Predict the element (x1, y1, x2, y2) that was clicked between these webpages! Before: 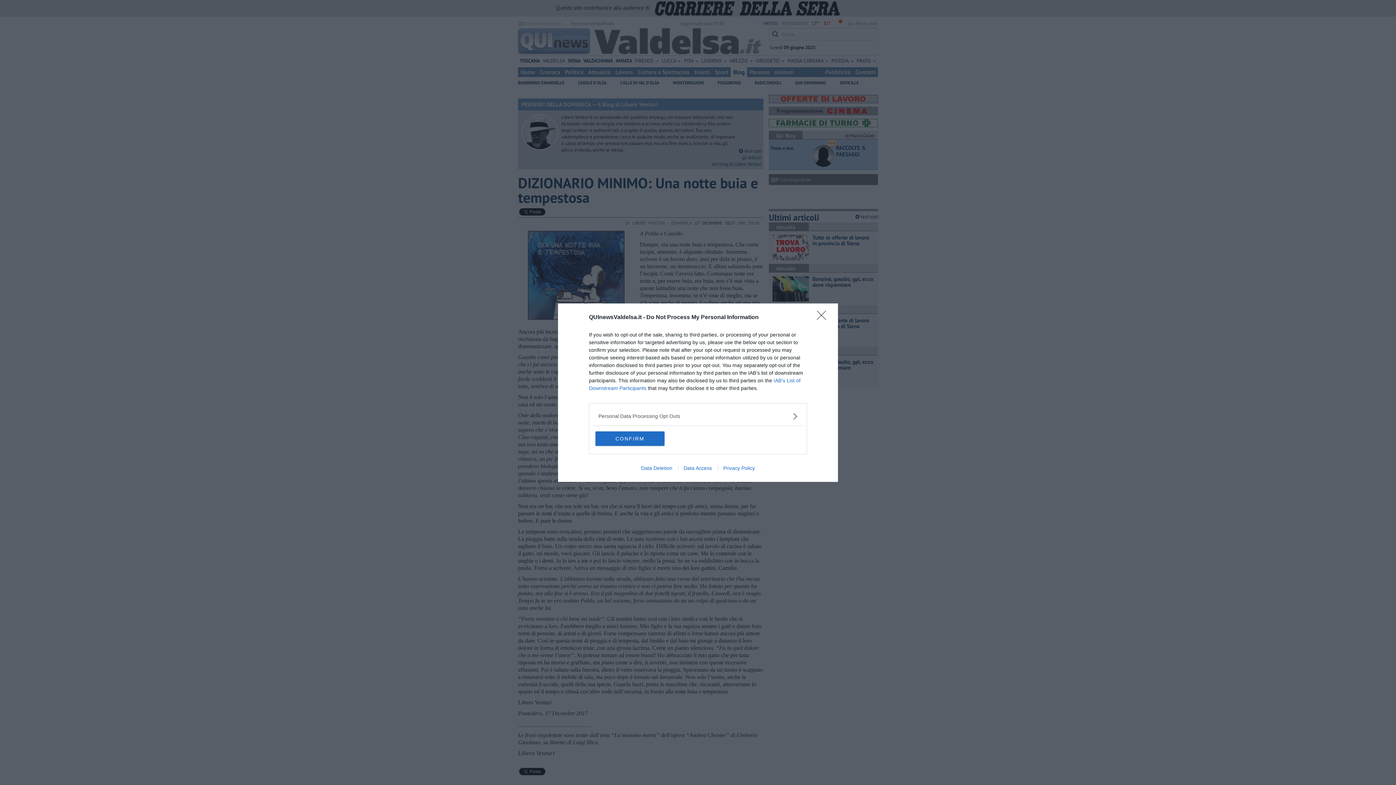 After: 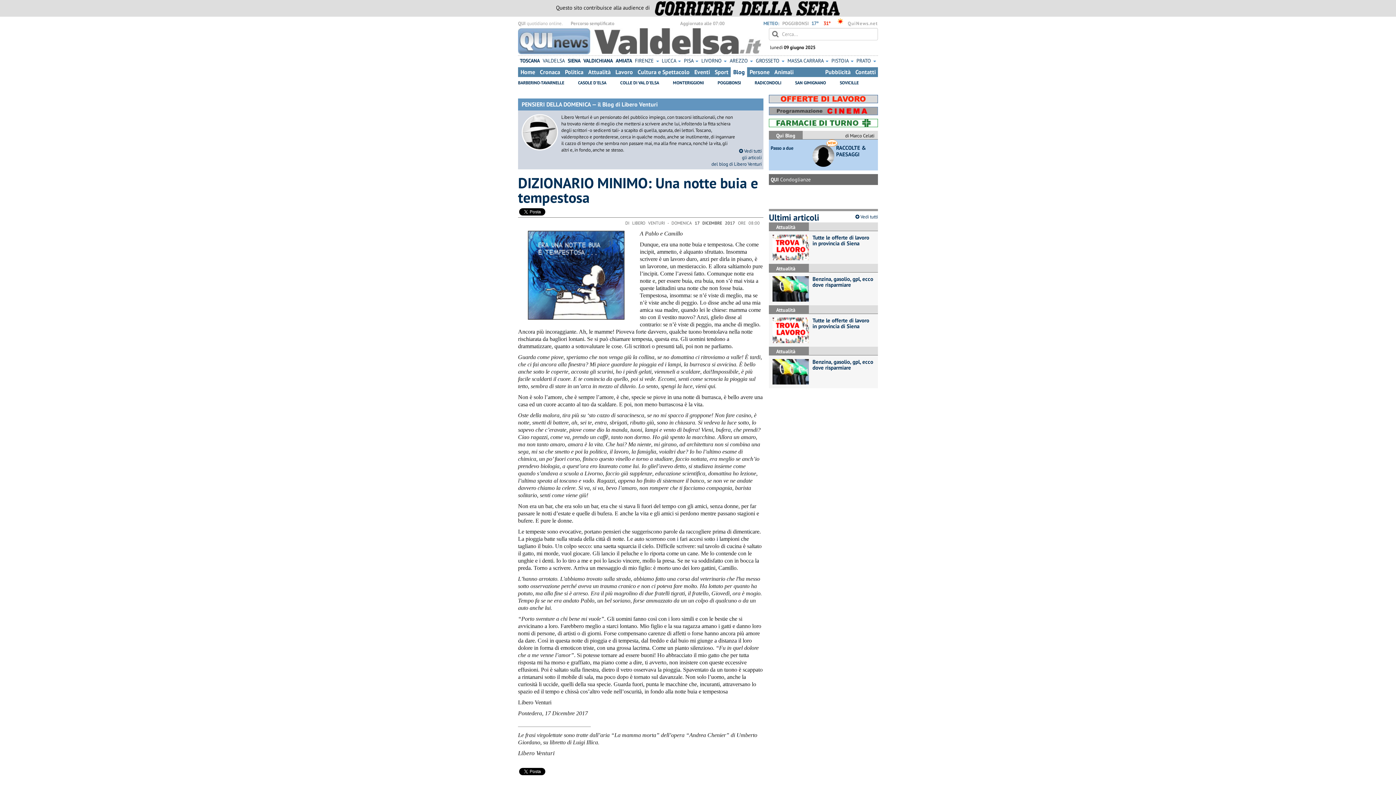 Action: label: CONFIRM bbox: (595, 431, 664, 446)